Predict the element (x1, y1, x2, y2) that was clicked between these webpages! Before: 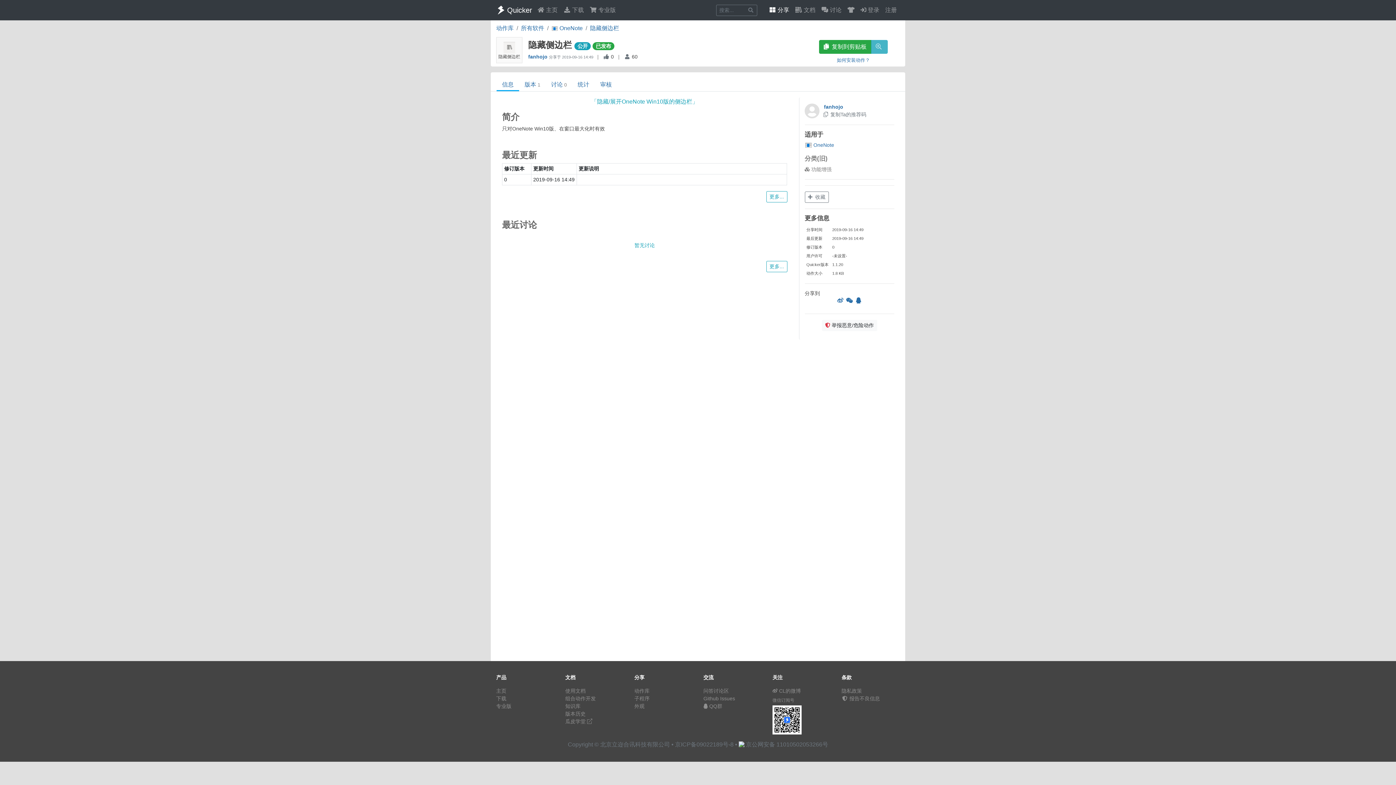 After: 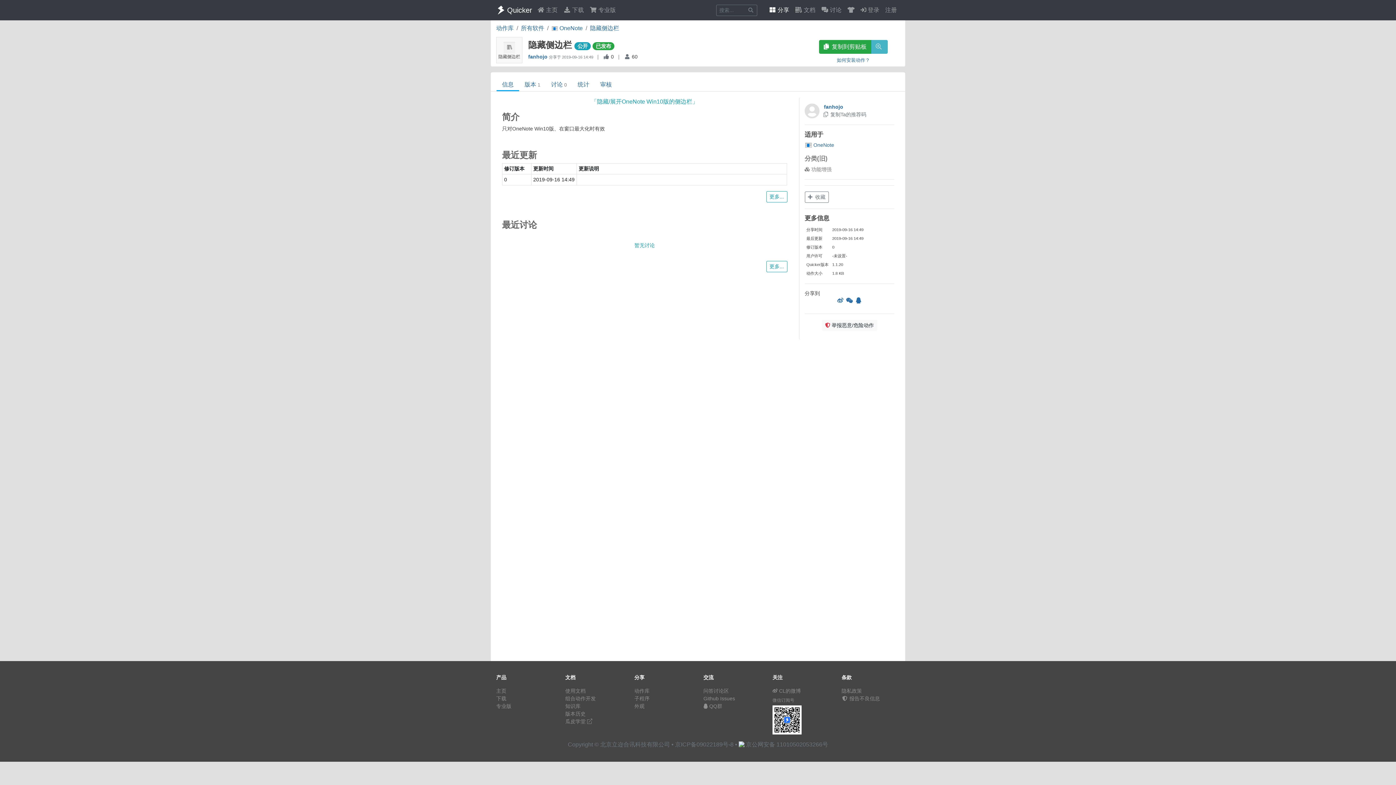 Action: bbox: (590, 25, 619, 31) label: 隐藏侧边栏